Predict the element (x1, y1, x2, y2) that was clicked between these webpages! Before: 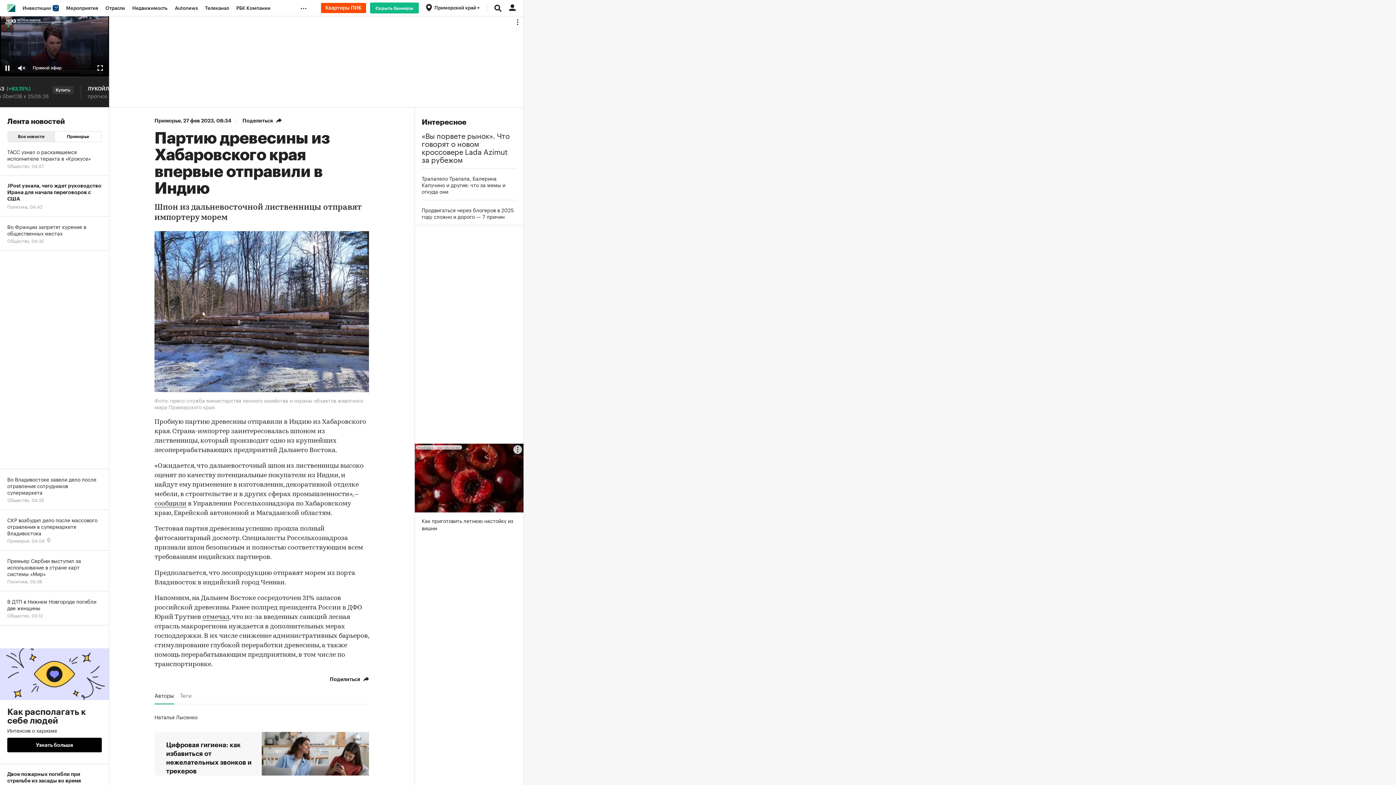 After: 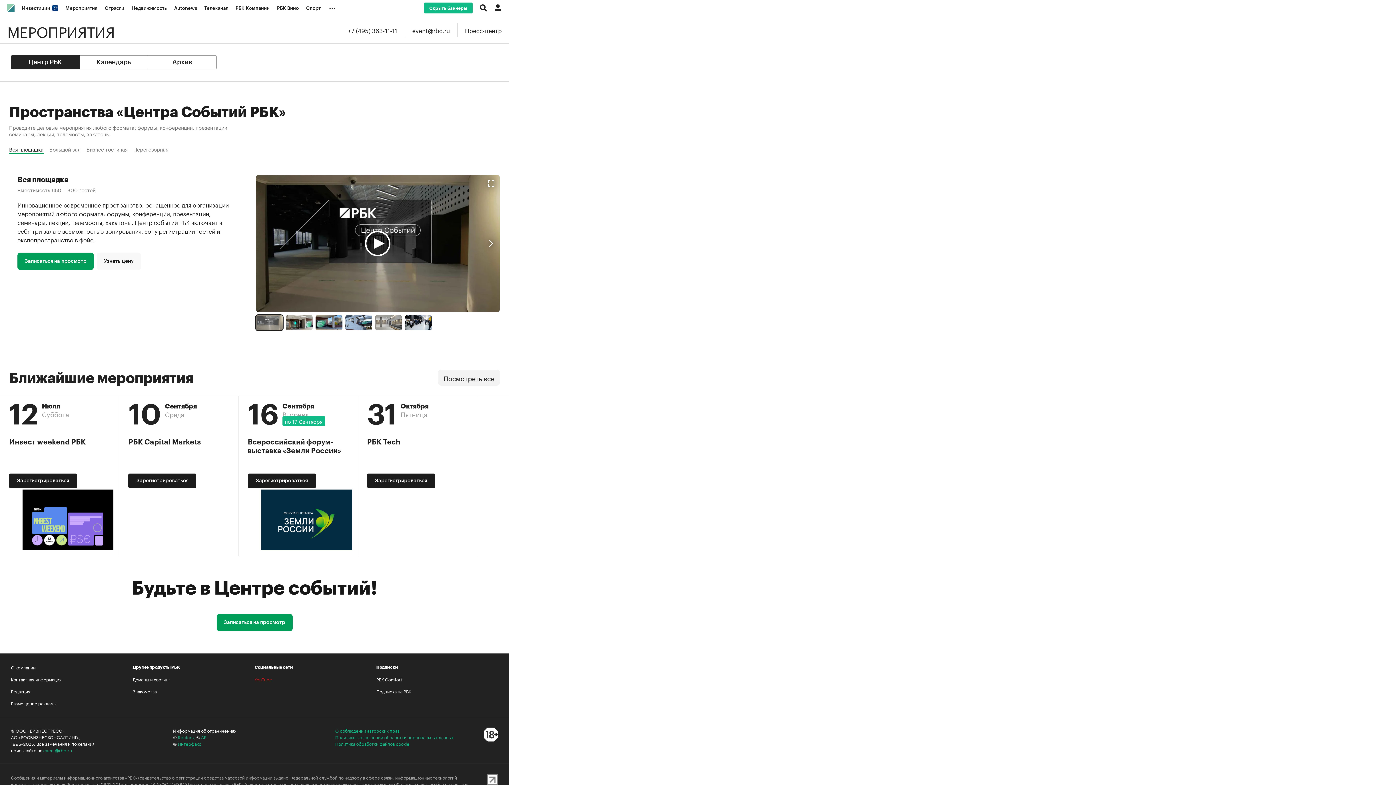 Action: bbox: (62, 0, 101, 16) label: Мероприятия